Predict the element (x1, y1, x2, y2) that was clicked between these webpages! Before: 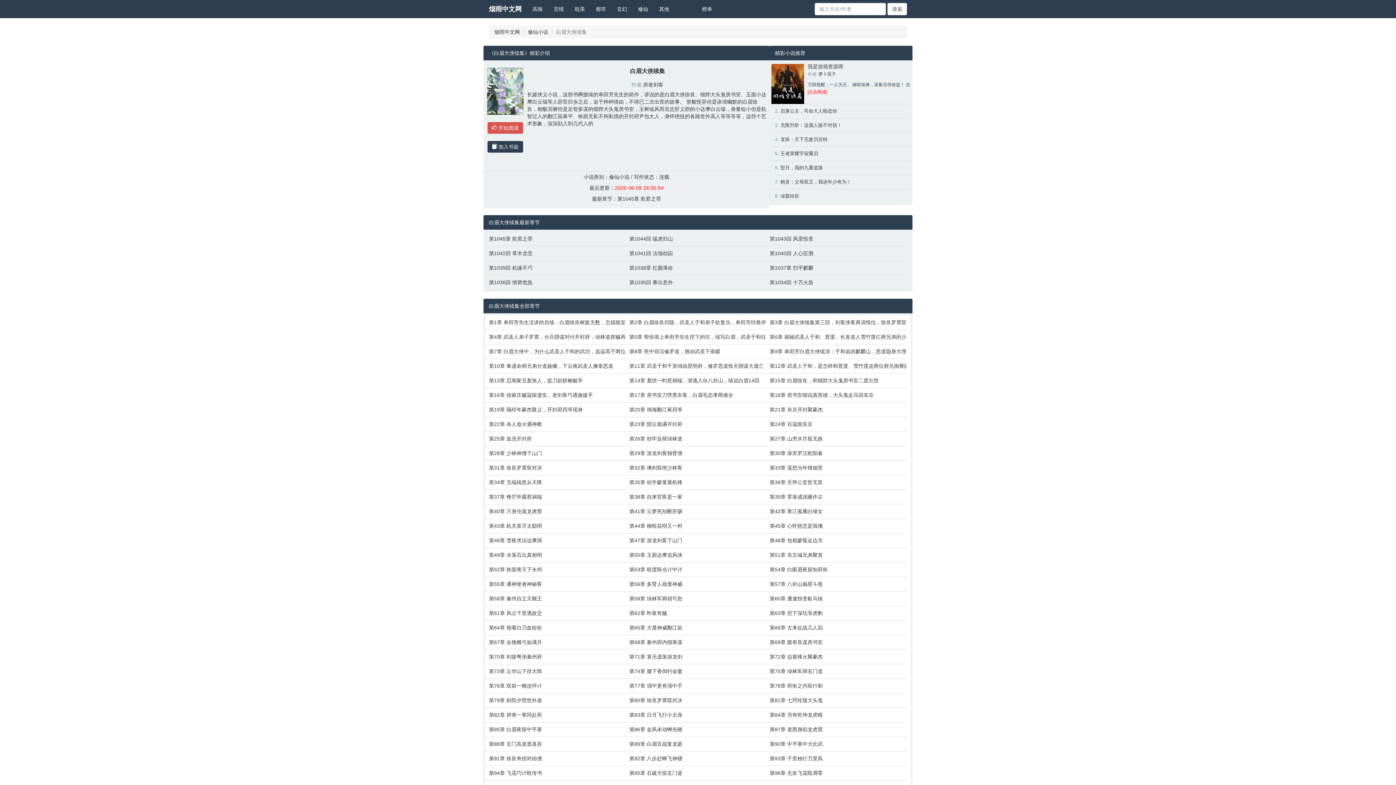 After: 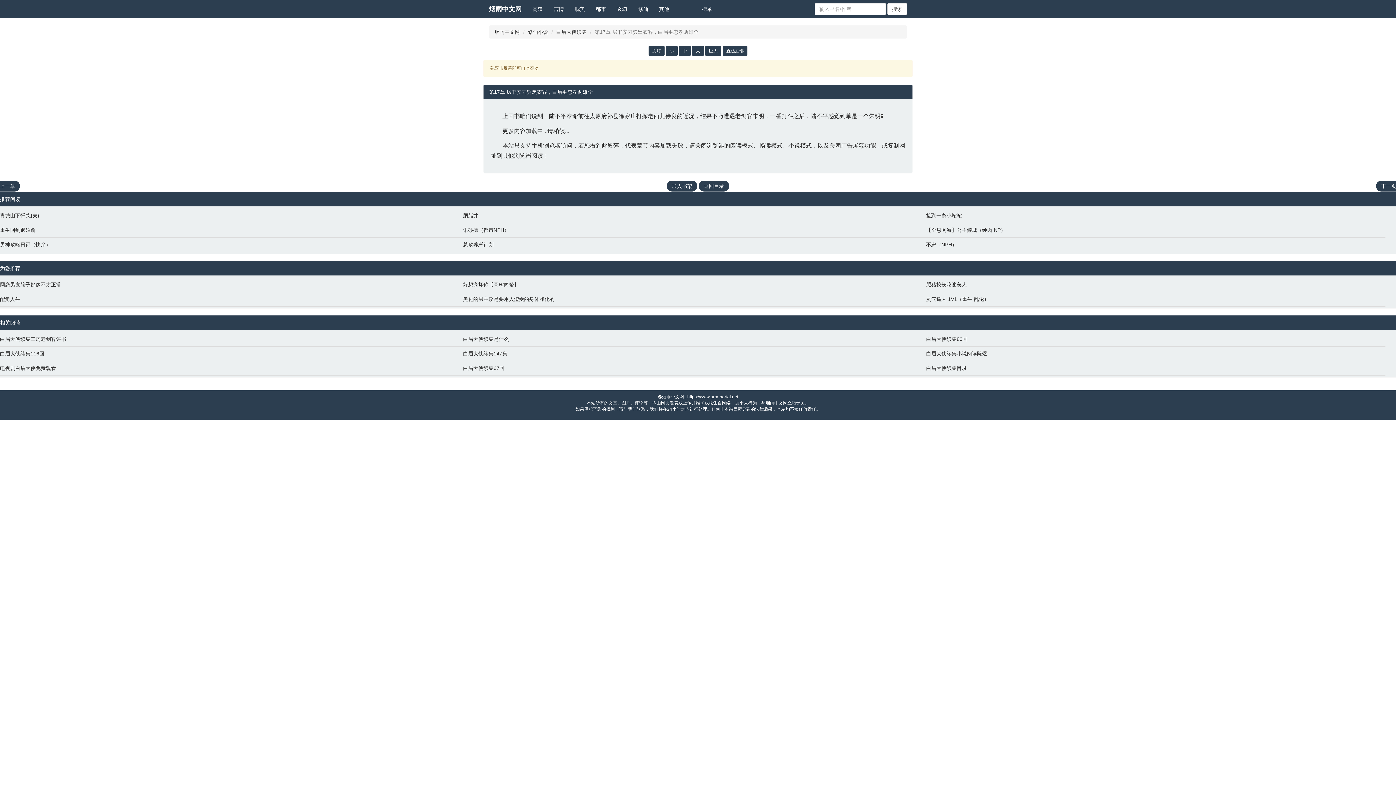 Action: bbox: (629, 391, 762, 398) label: 第17章 房书安刀劈黑衣客，白眉毛忠孝两难全